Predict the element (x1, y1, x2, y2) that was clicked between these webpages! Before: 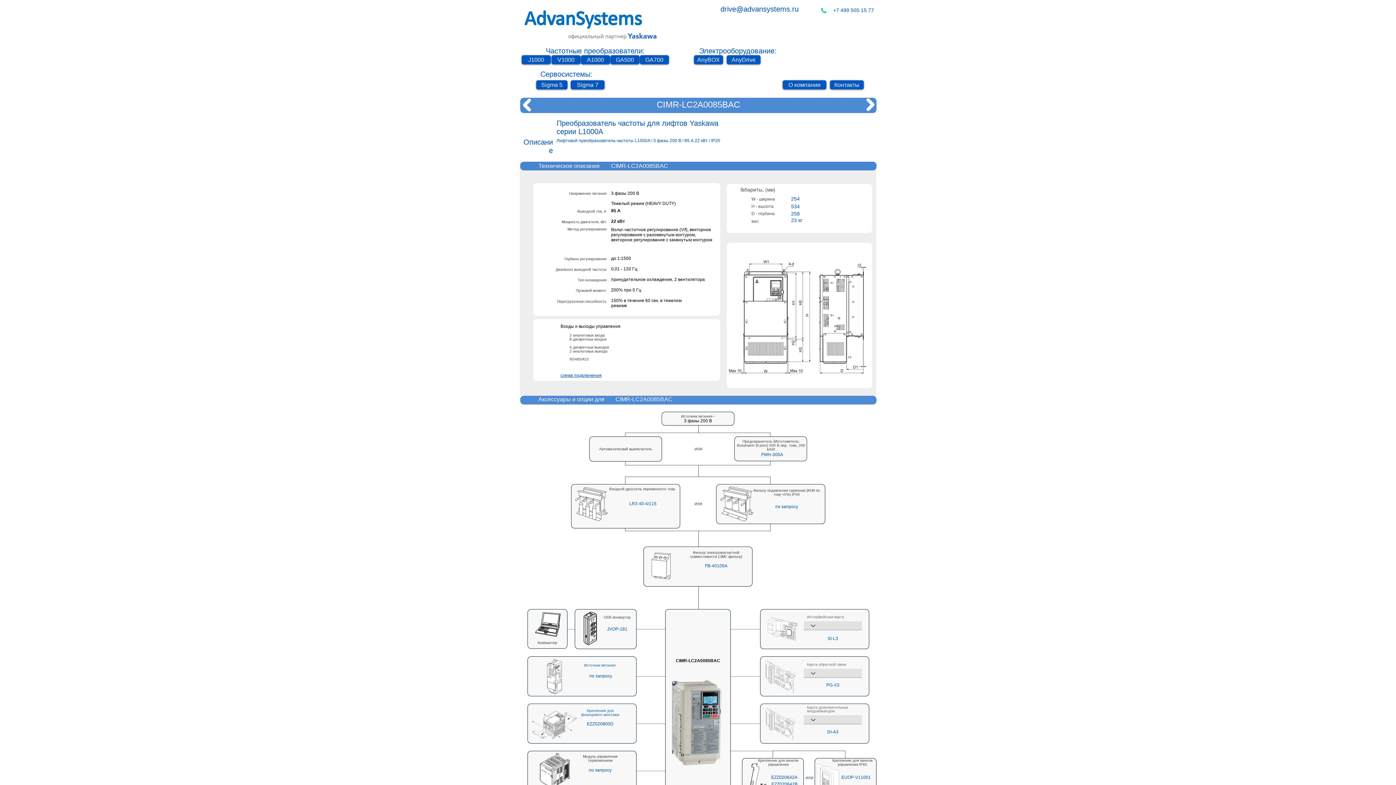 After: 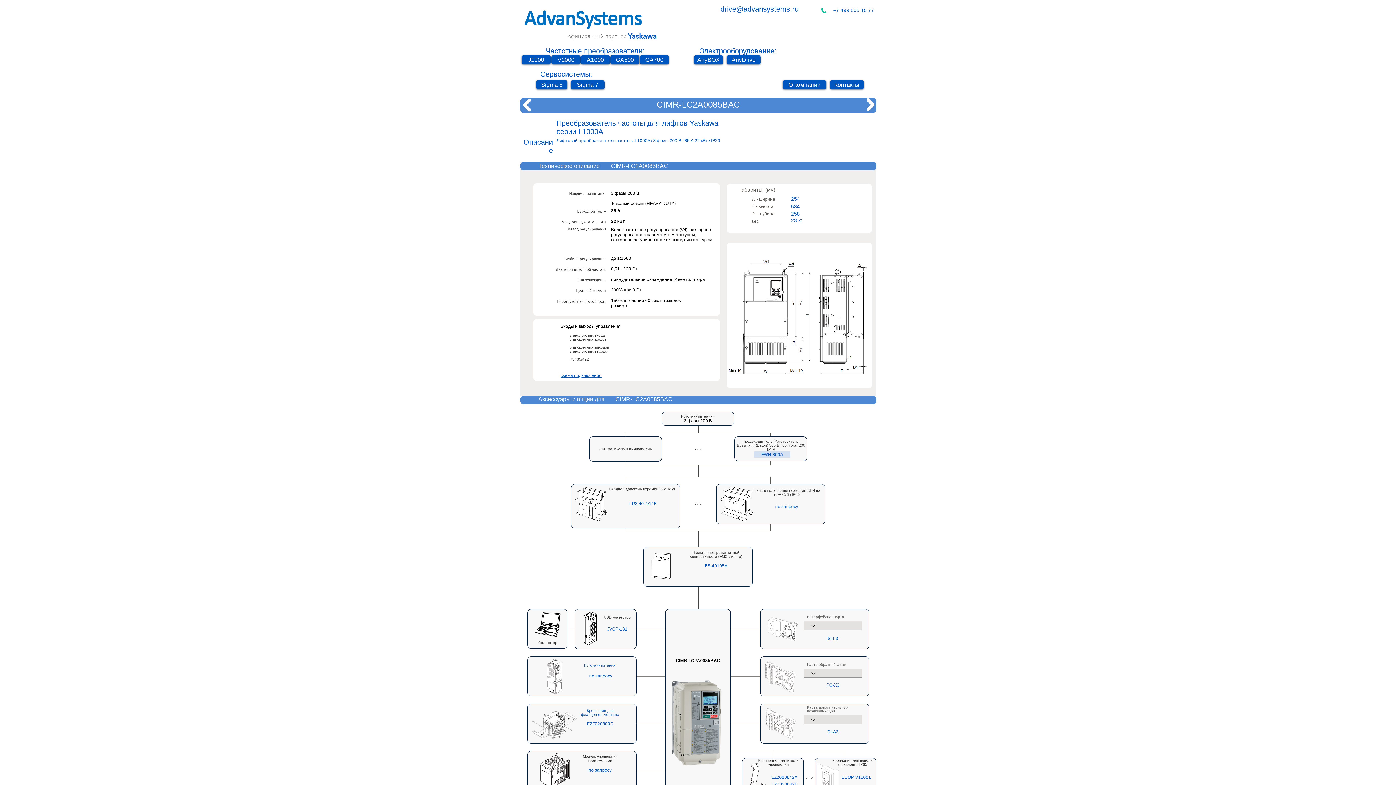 Action: bbox: (754, 451, 790, 457) label: FWH-300A